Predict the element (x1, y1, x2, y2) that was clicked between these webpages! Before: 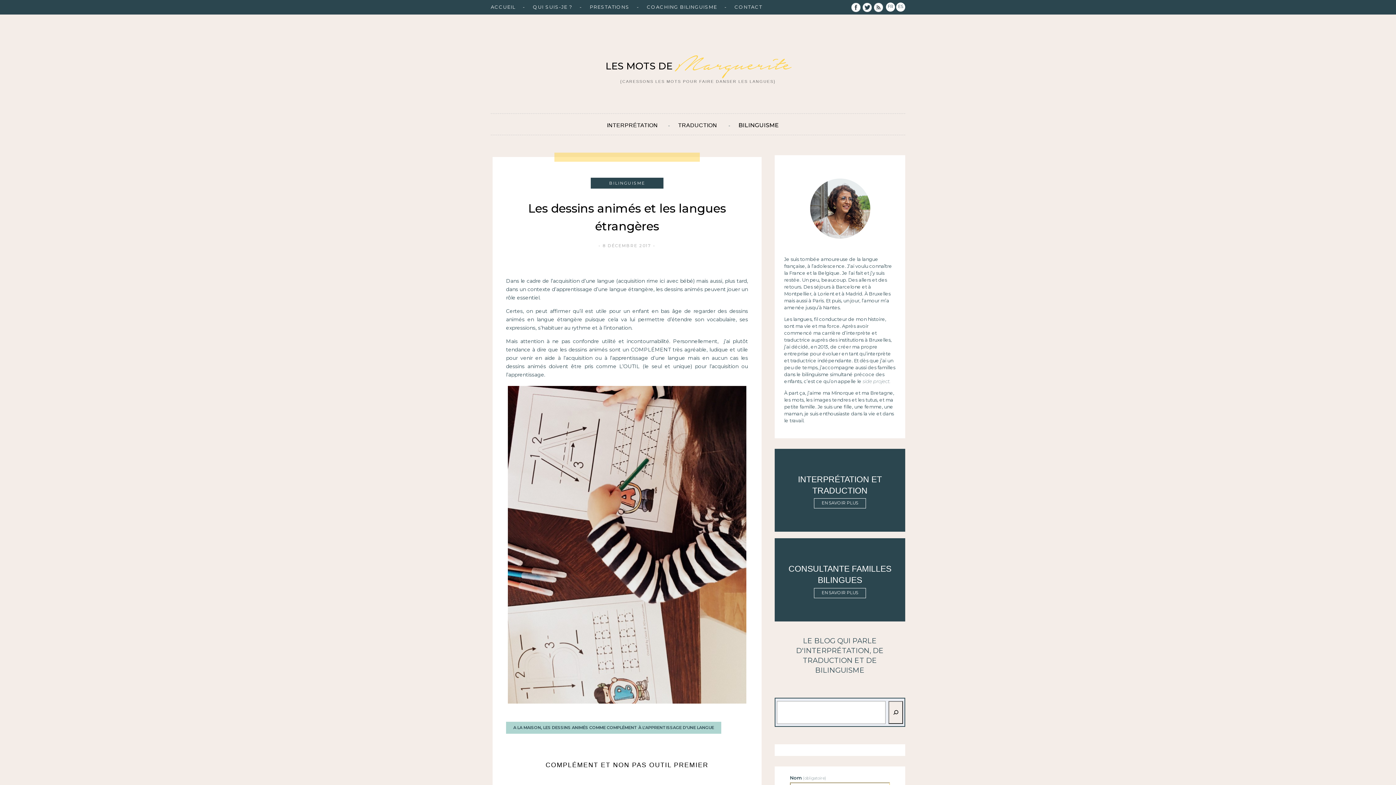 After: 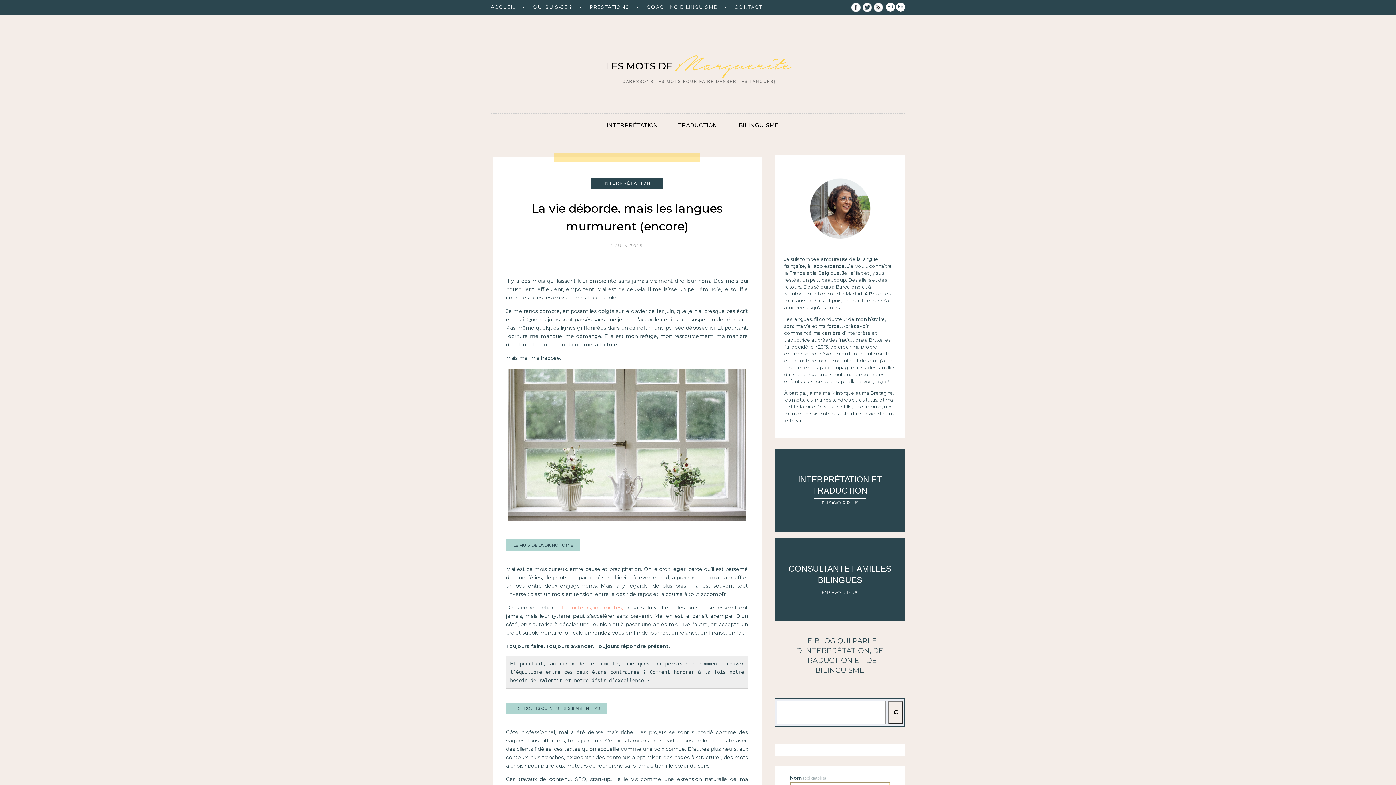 Action: bbox: (605, 60, 790, 72) label: LES MOTS DE Marguerite